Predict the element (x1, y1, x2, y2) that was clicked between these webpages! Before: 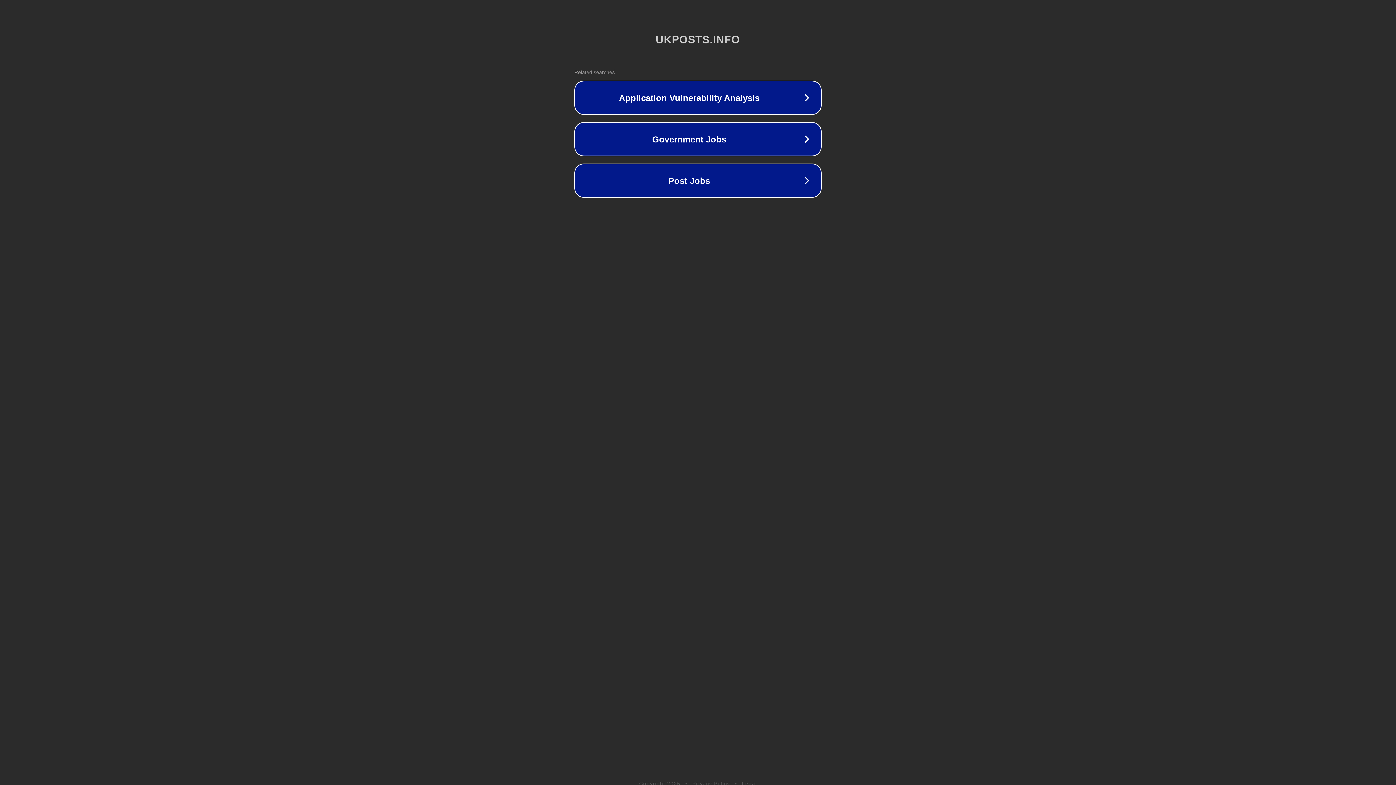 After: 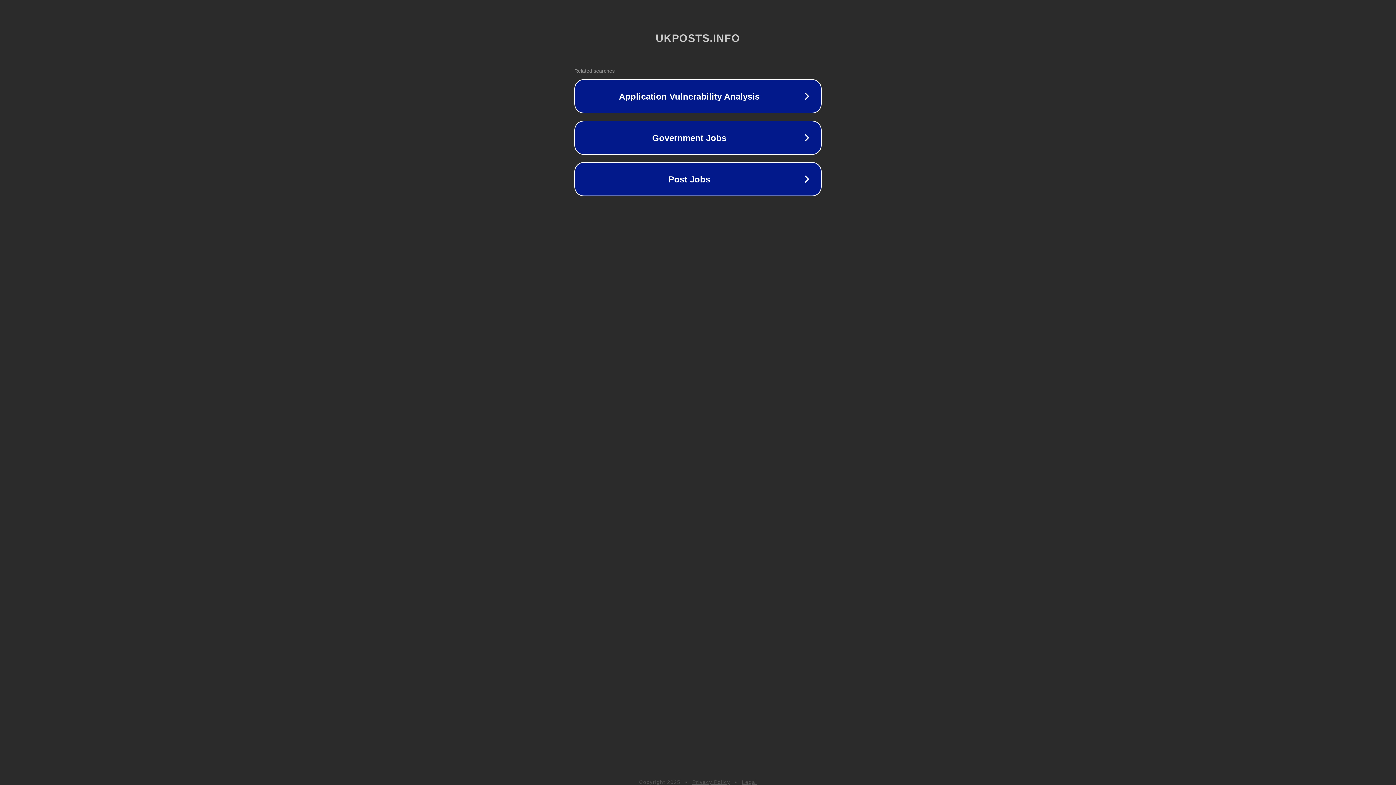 Action: bbox: (692, 781, 730, 786) label: Privacy Policy